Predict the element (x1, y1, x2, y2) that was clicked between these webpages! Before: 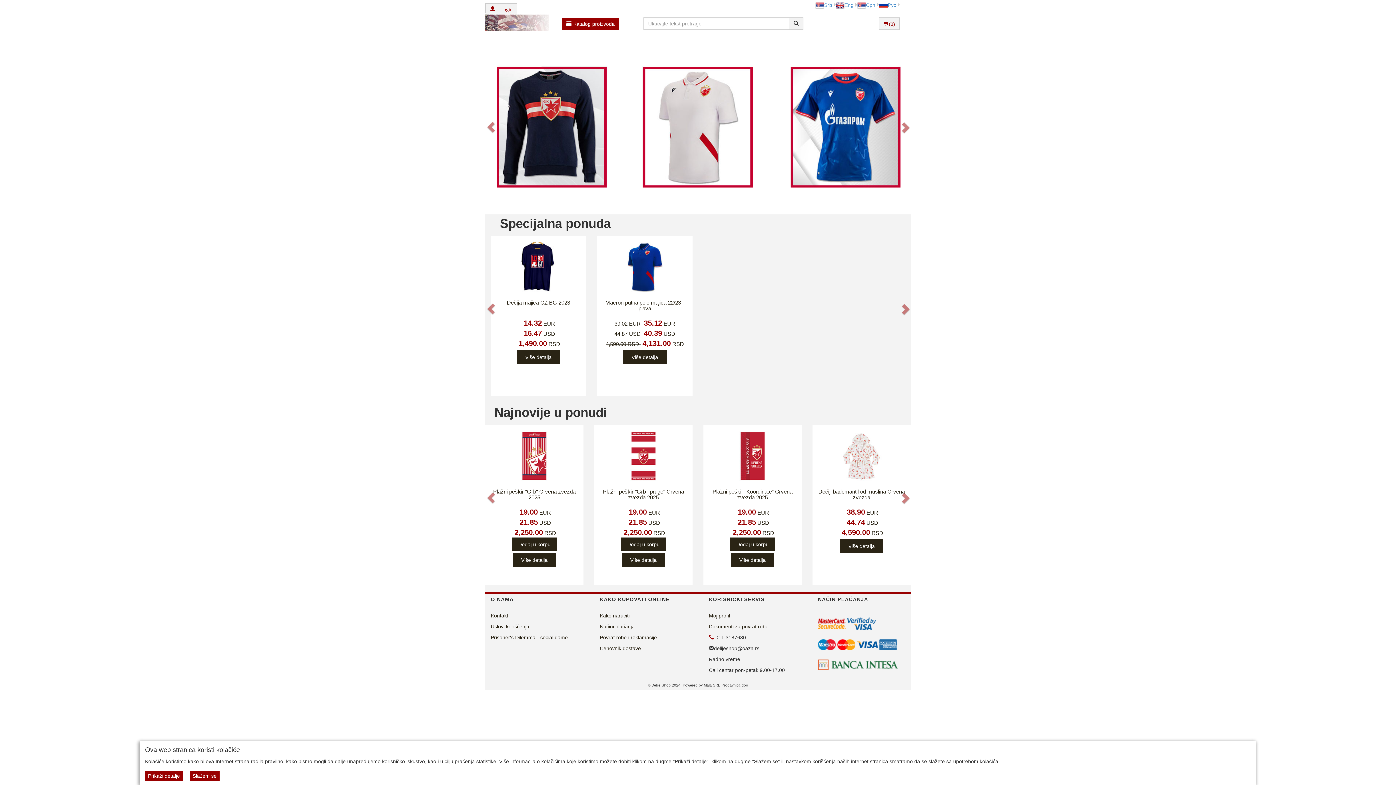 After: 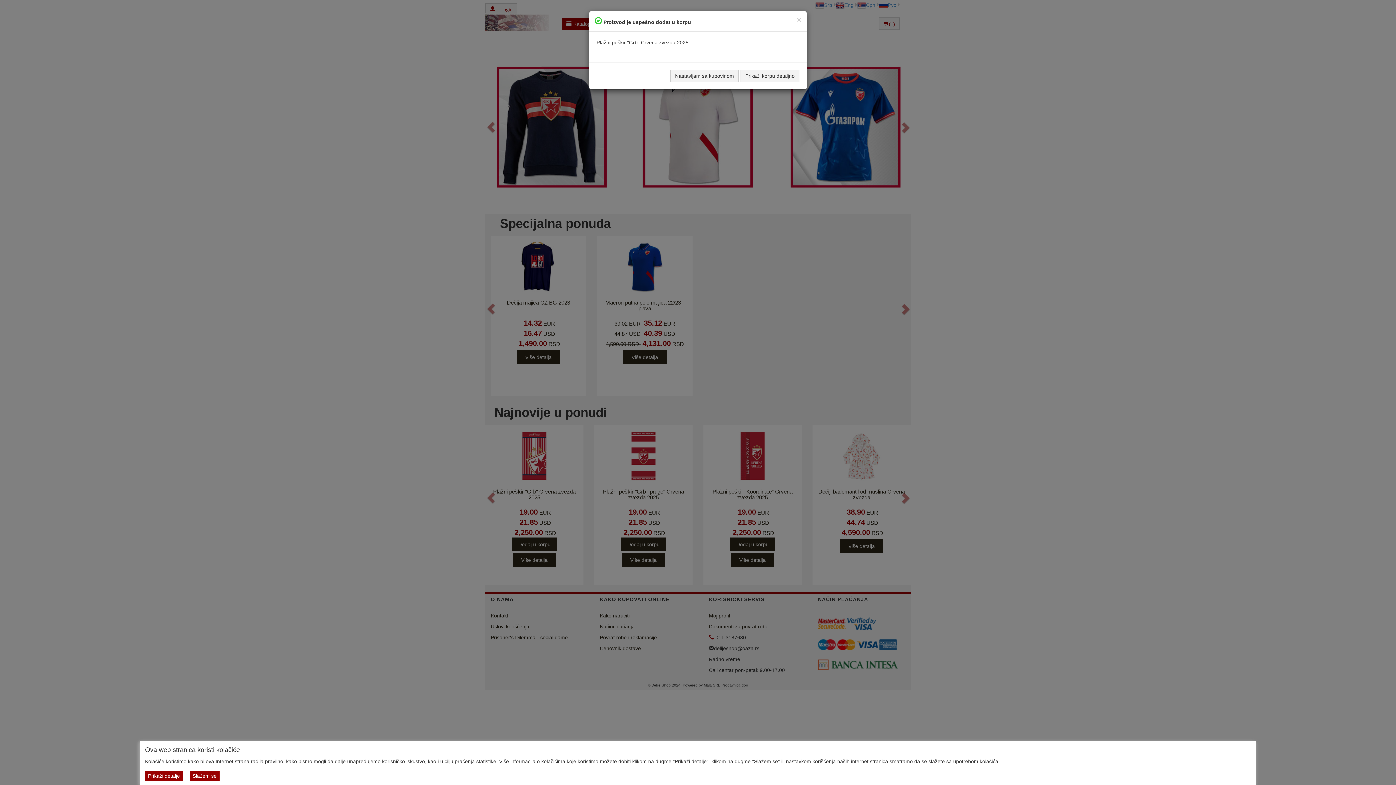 Action: label: Dodaj u korpu bbox: (512, 537, 556, 551)